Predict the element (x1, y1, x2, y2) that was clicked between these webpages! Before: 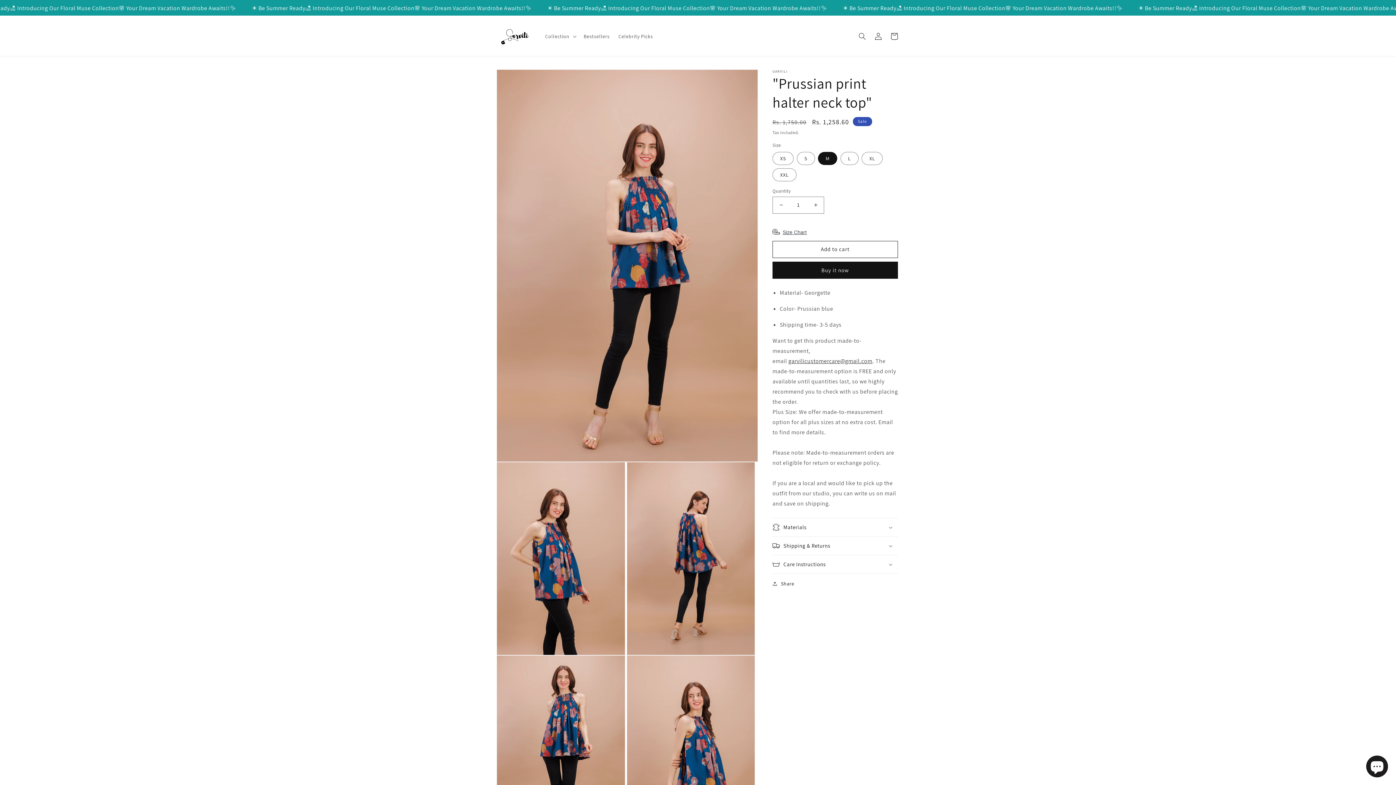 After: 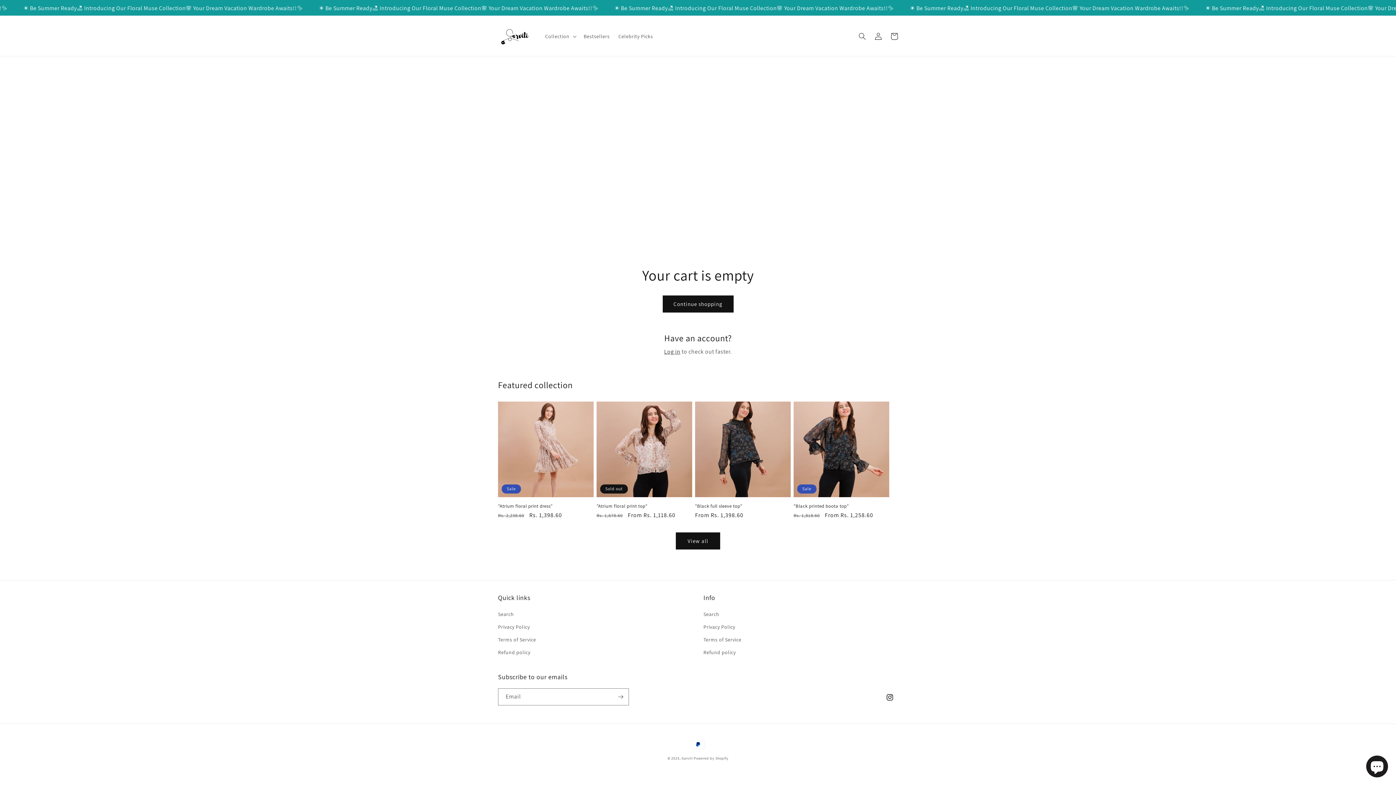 Action: label: Cart bbox: (886, 28, 902, 44)